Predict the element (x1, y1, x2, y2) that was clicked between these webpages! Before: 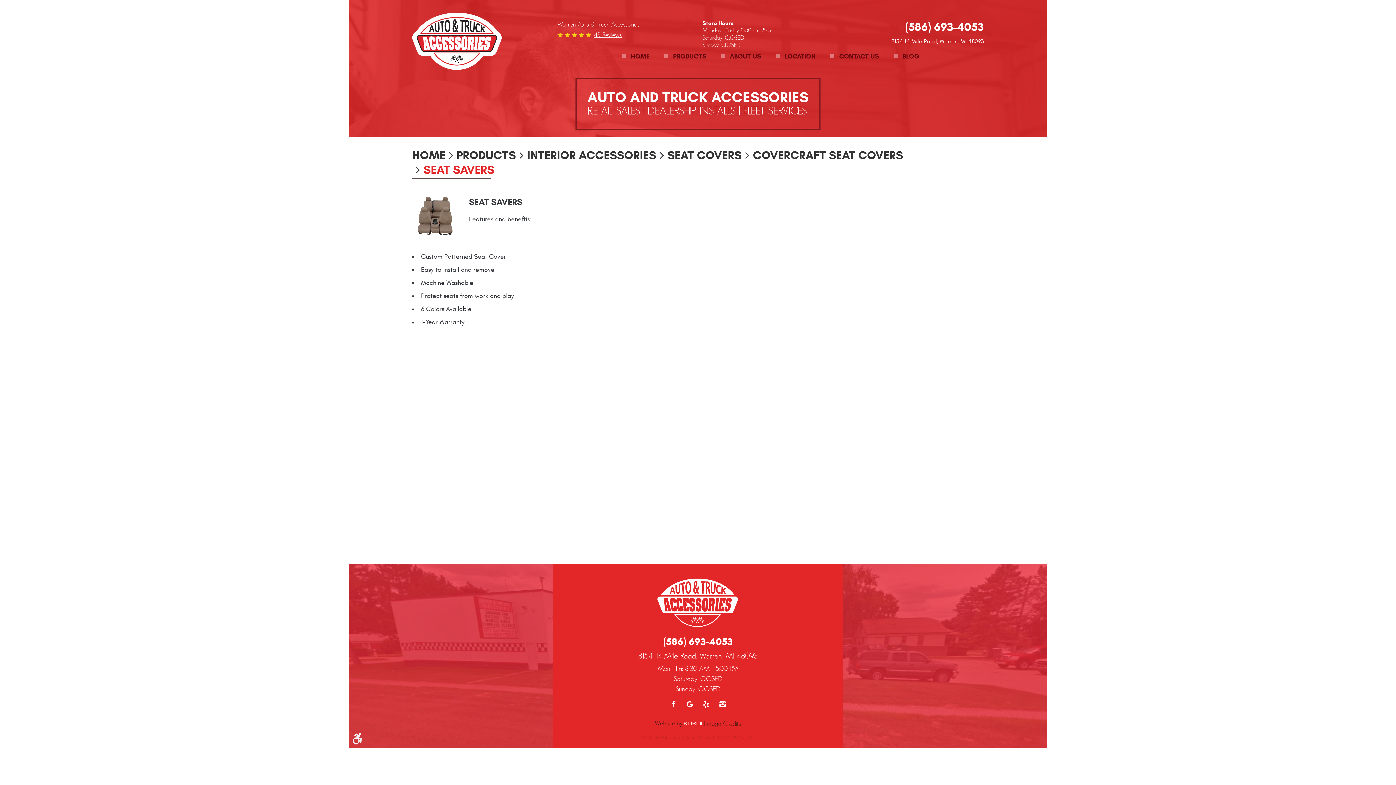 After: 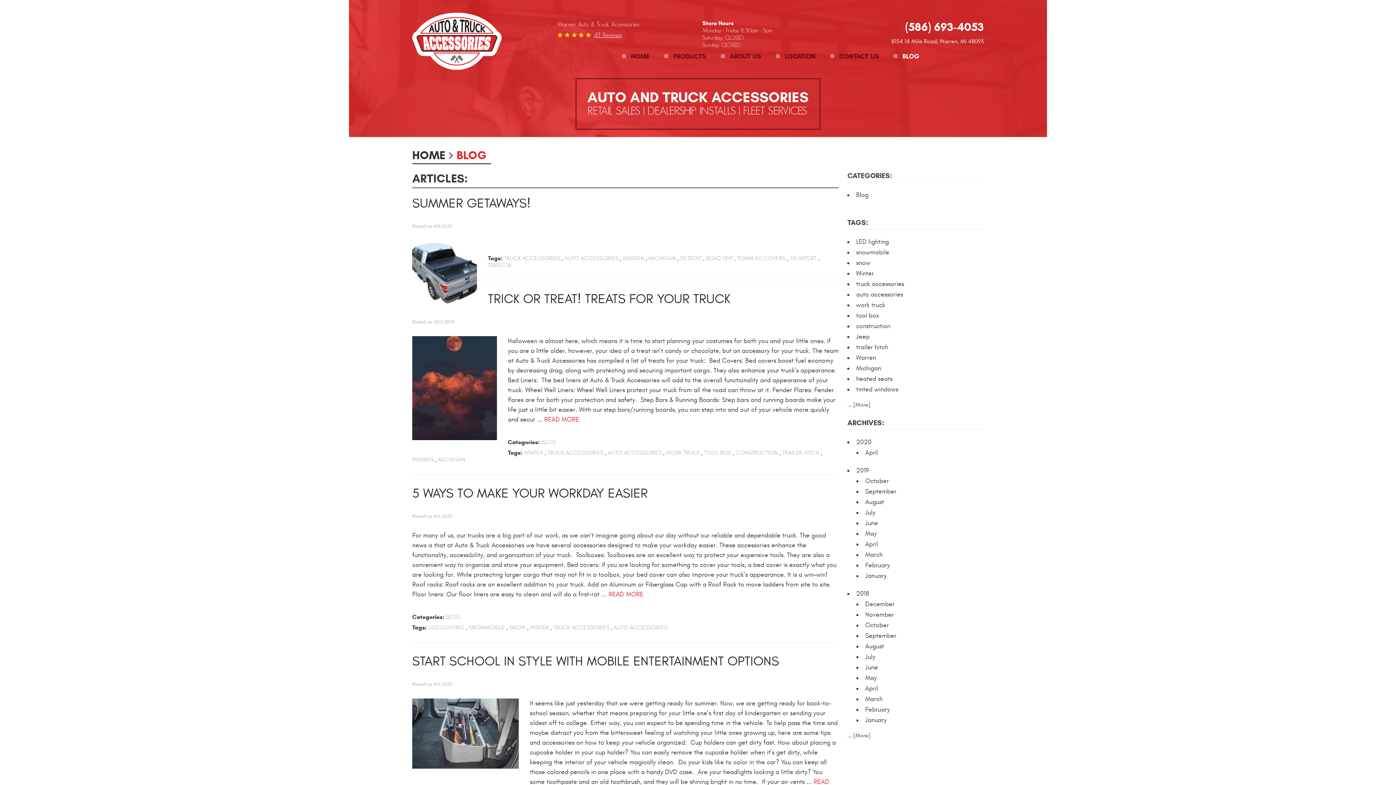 Action: bbox: (893, 48, 919, 63) label: BLOG